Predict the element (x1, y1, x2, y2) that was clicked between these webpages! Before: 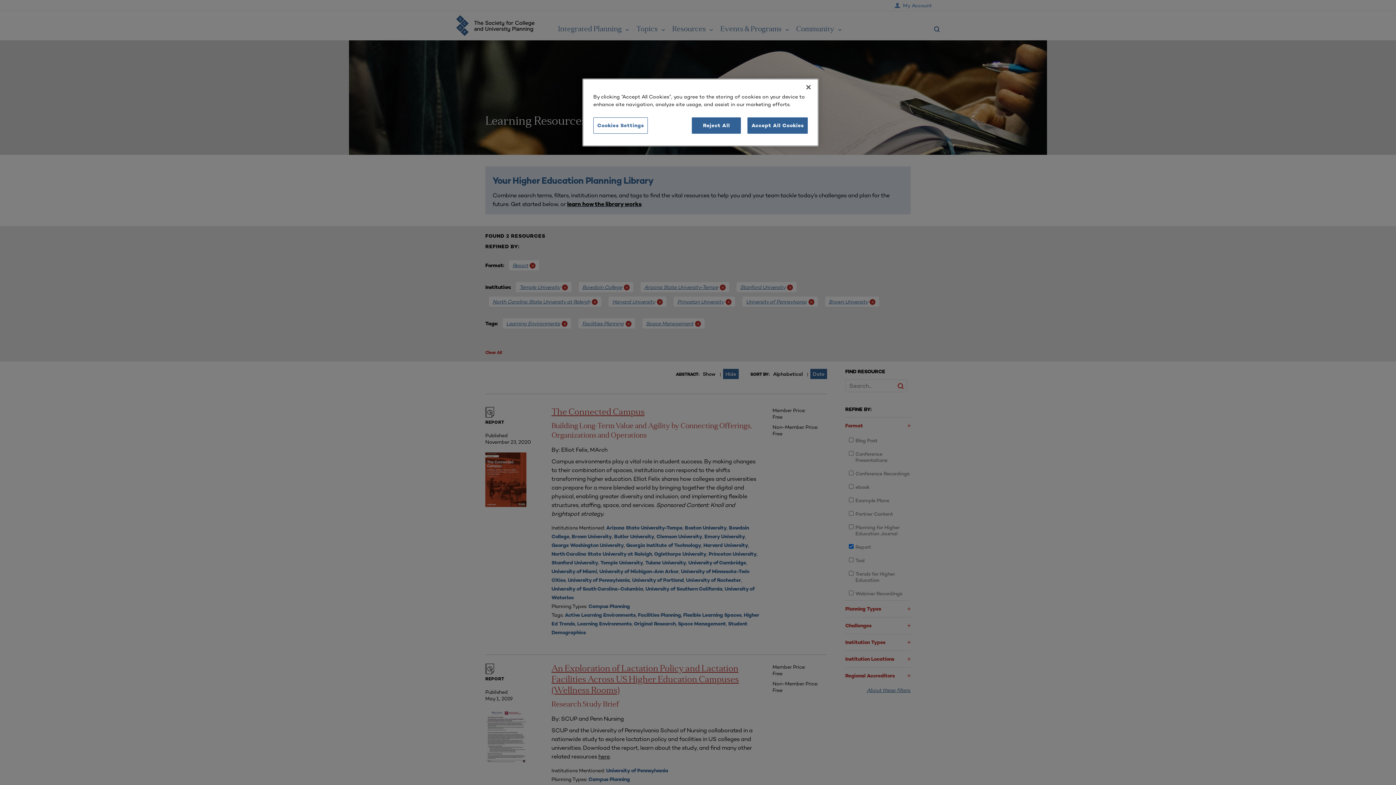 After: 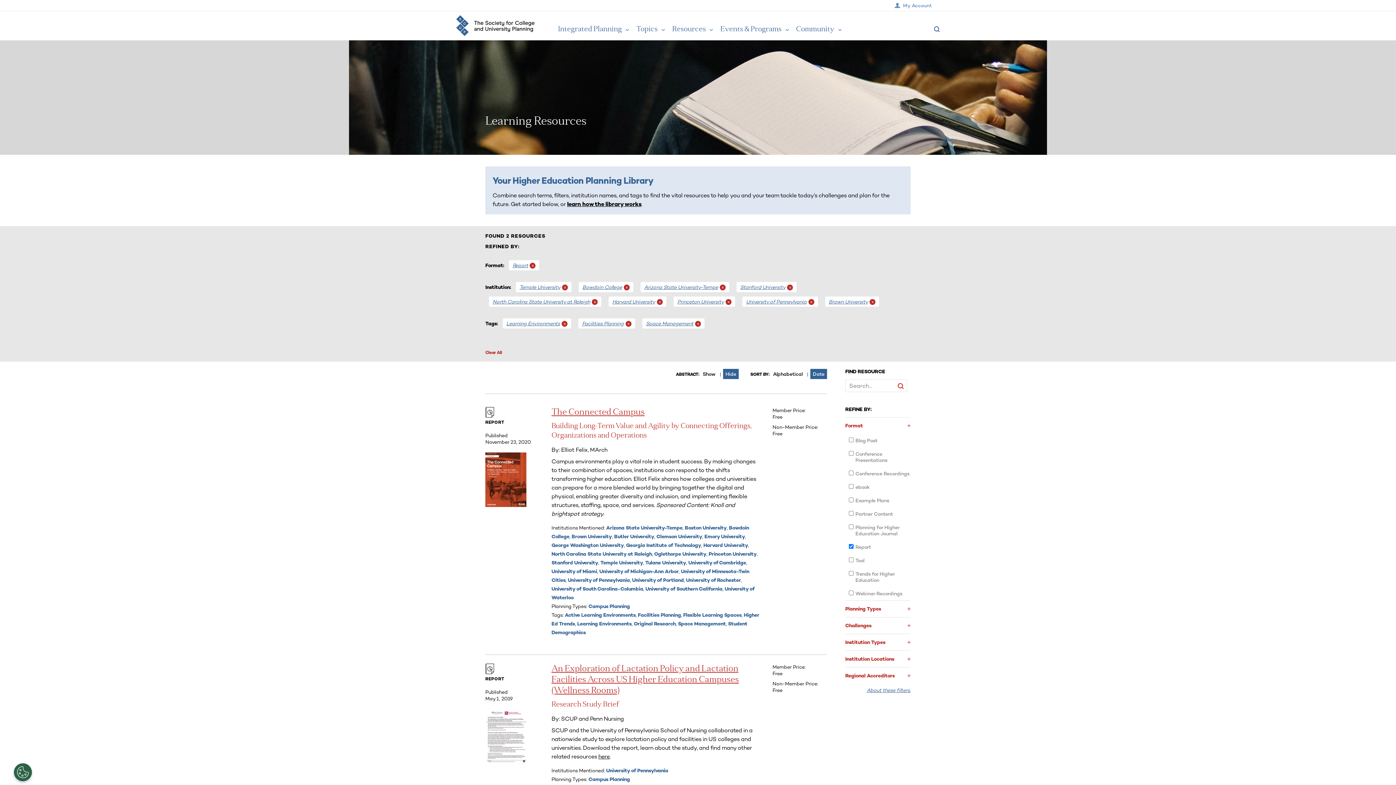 Action: bbox: (692, 117, 741, 133) label: Reject All